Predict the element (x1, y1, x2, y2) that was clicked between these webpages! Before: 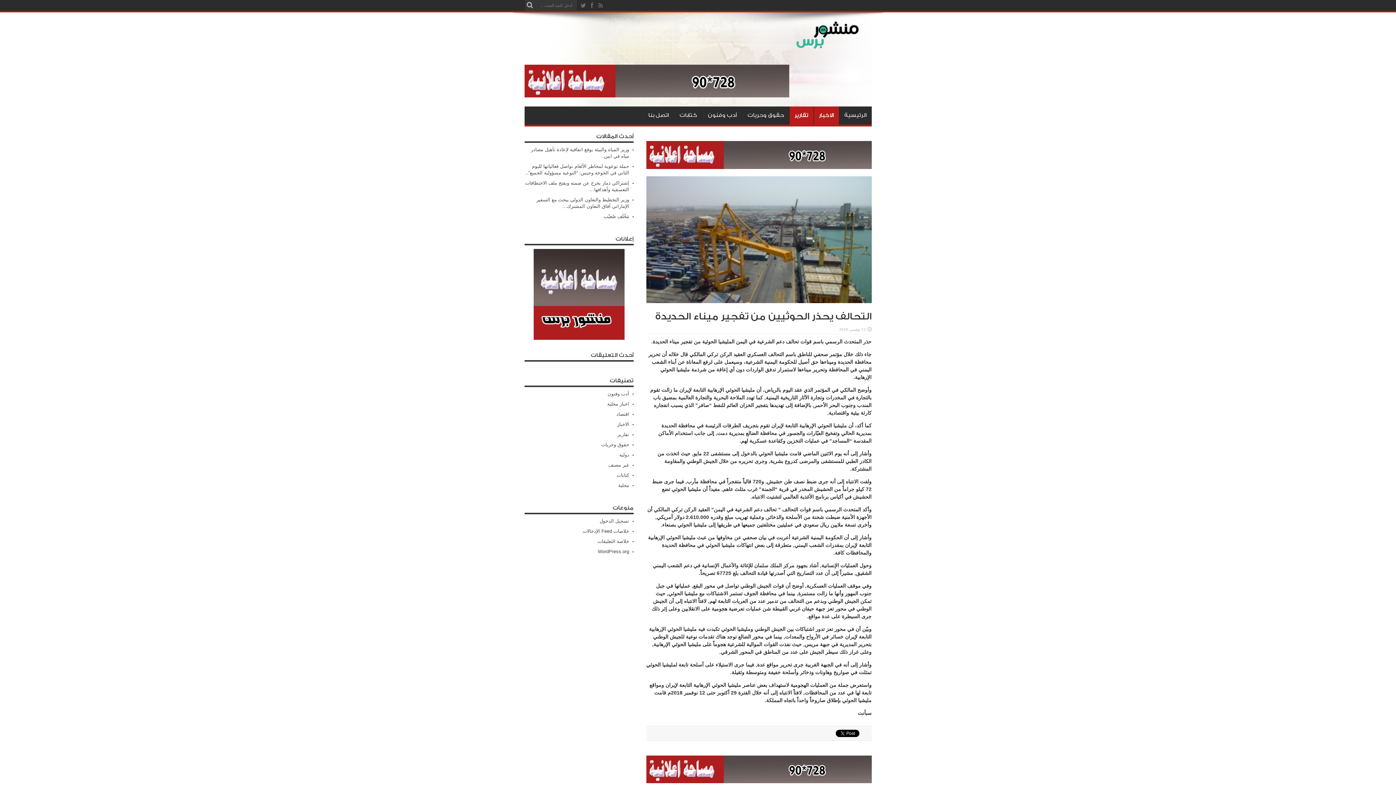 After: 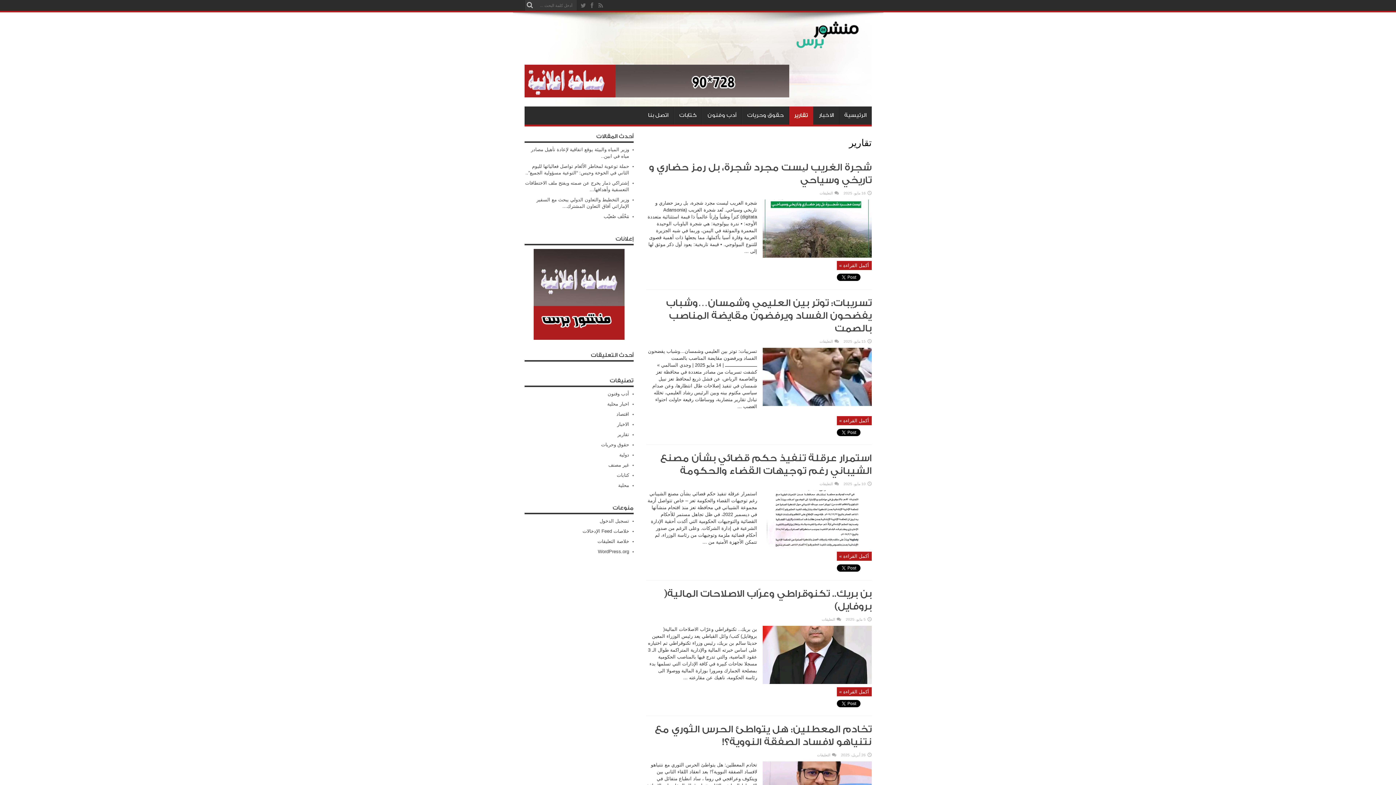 Action: bbox: (789, 106, 813, 124) label: تقارير